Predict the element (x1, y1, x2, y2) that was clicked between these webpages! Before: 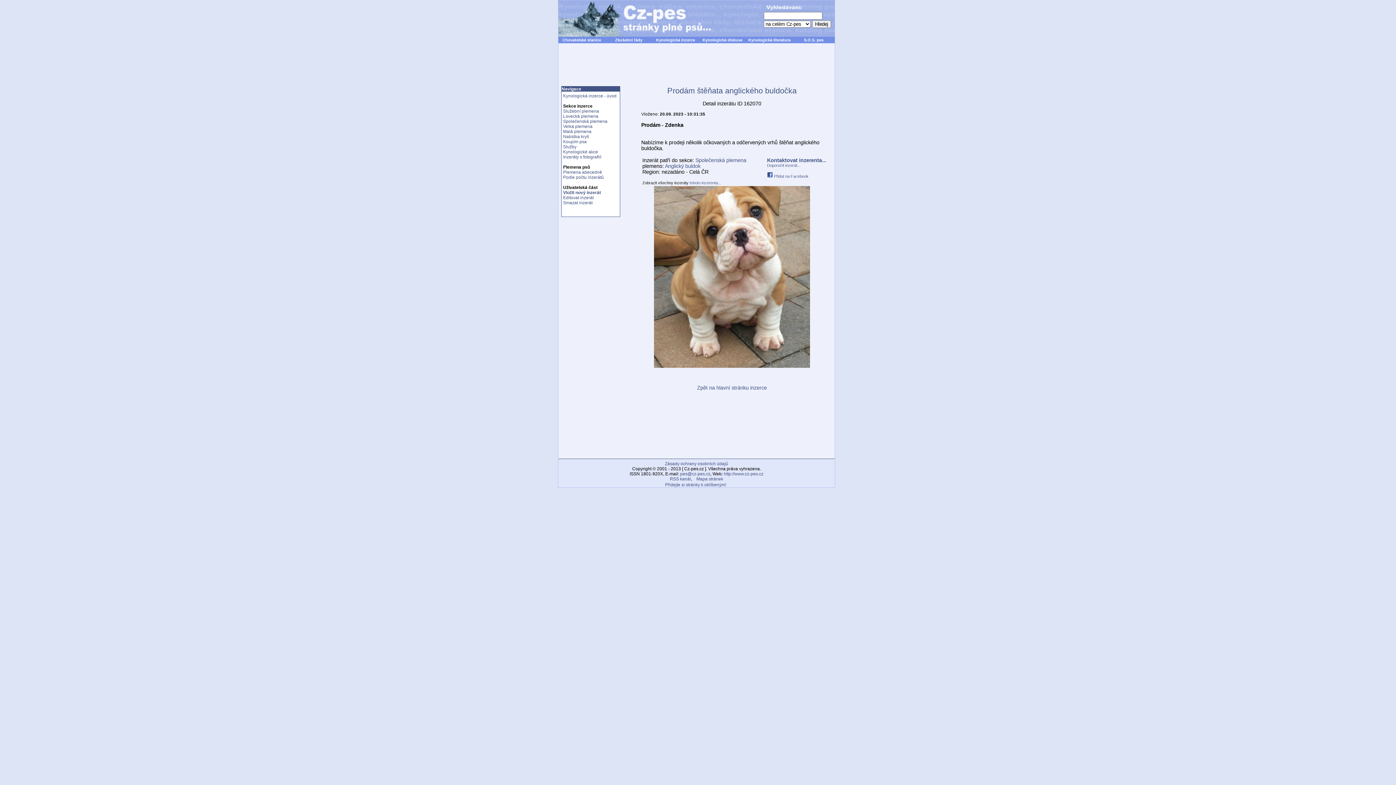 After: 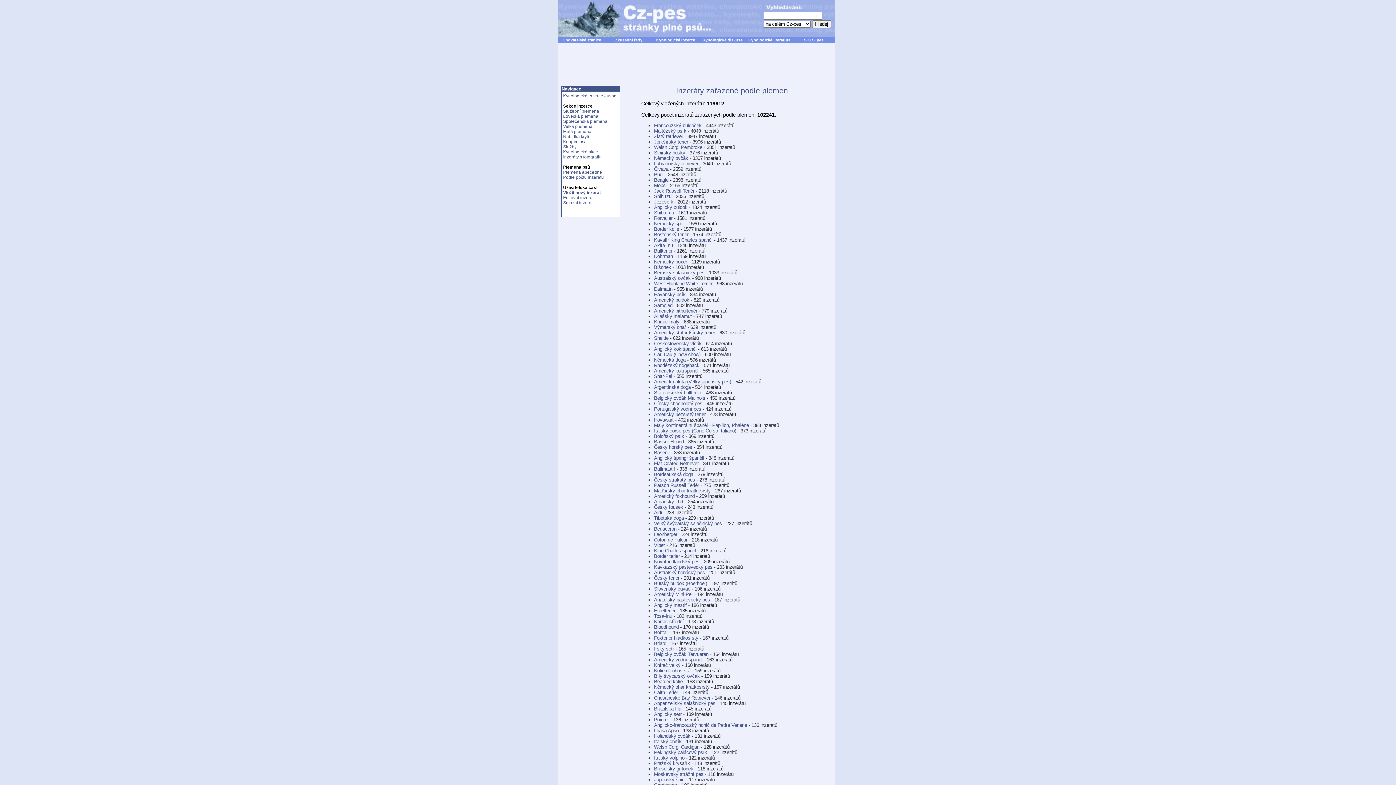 Action: bbox: (563, 174, 604, 180) label: Podle počtu inzerátů